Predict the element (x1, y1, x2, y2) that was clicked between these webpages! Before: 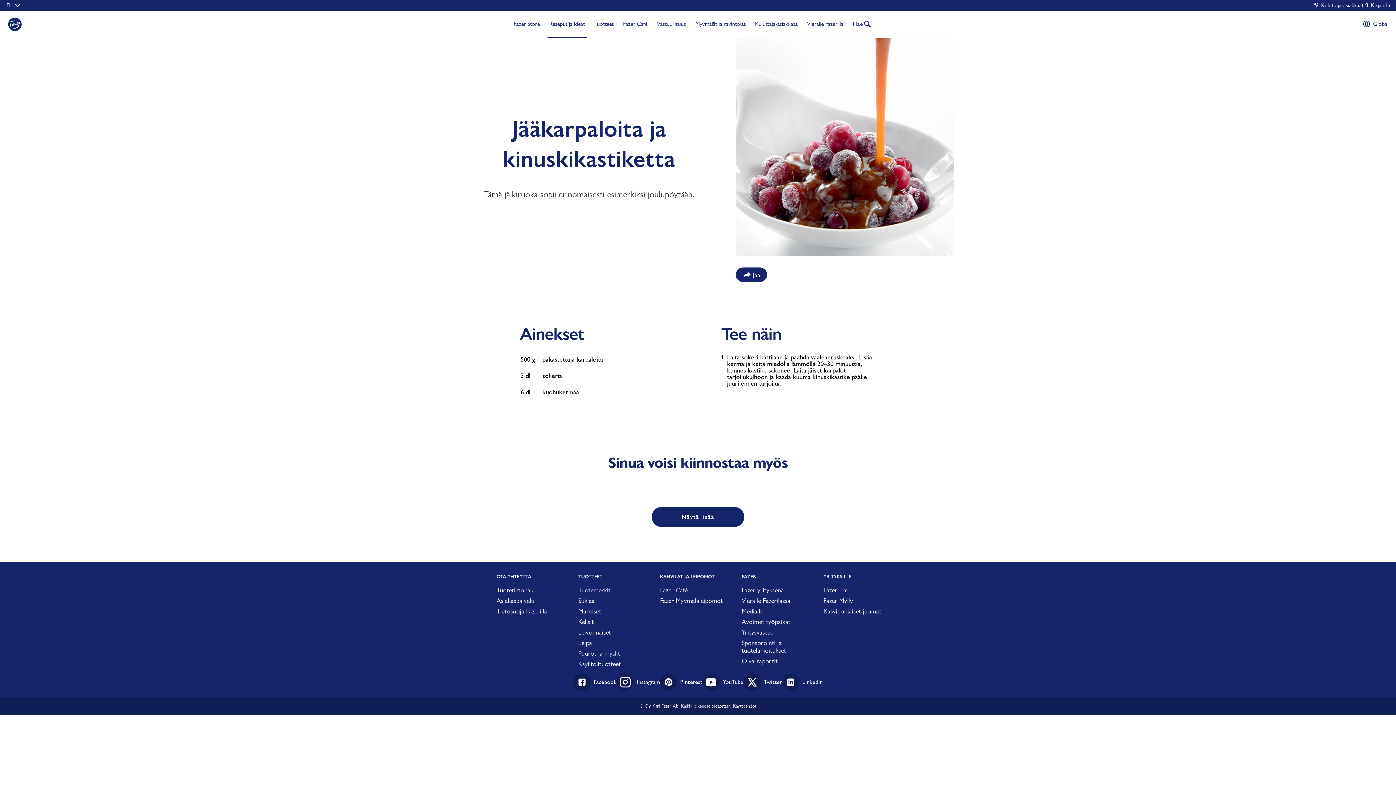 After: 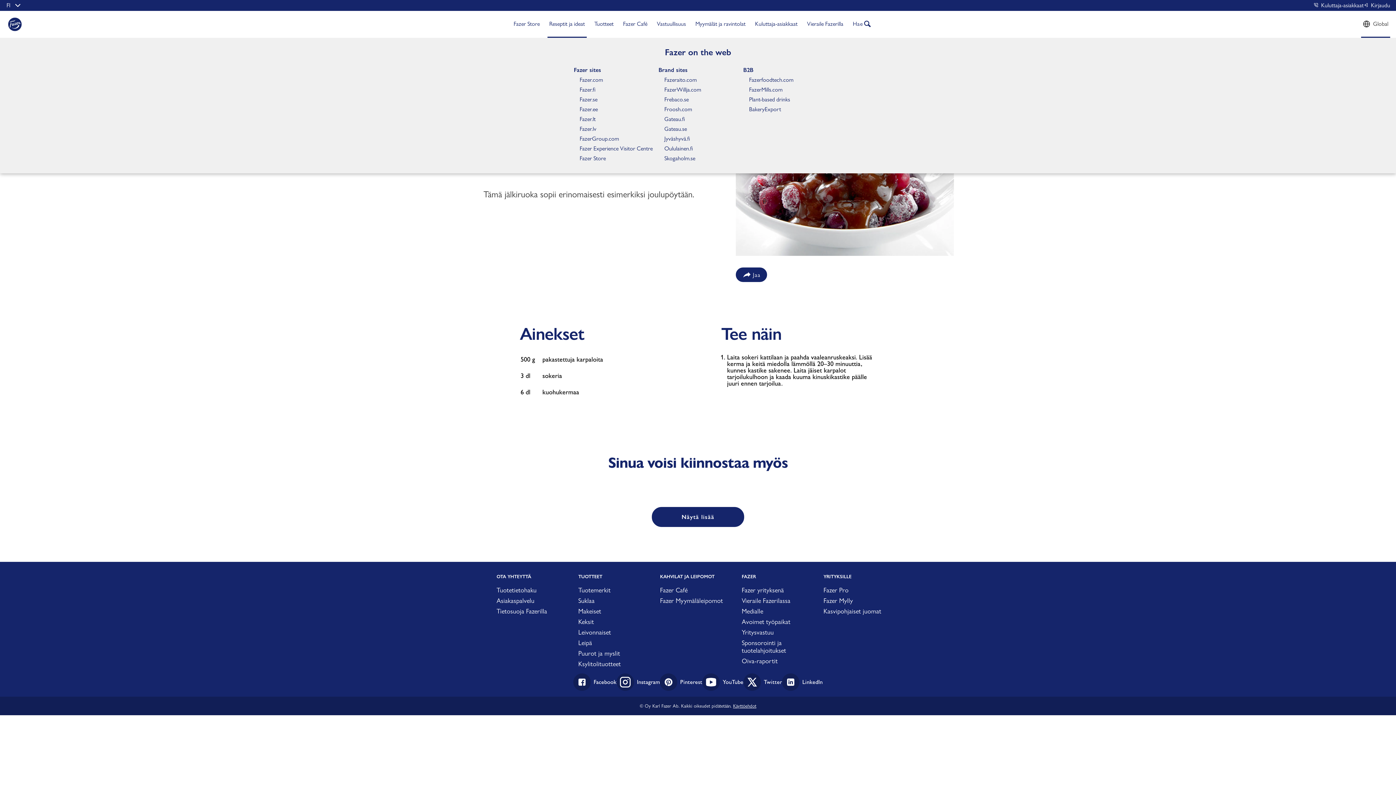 Action: label: Global bbox: (1361, 10, 1390, 37)